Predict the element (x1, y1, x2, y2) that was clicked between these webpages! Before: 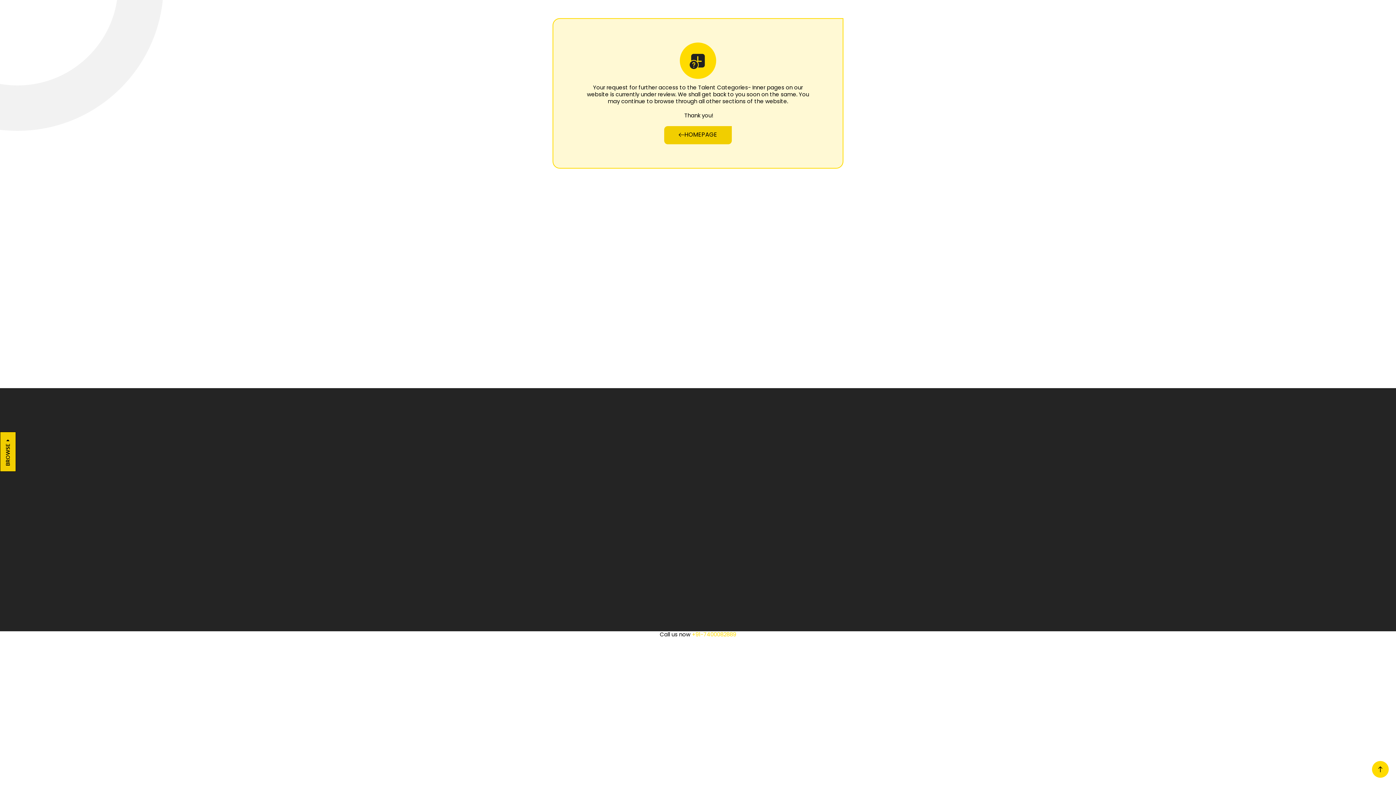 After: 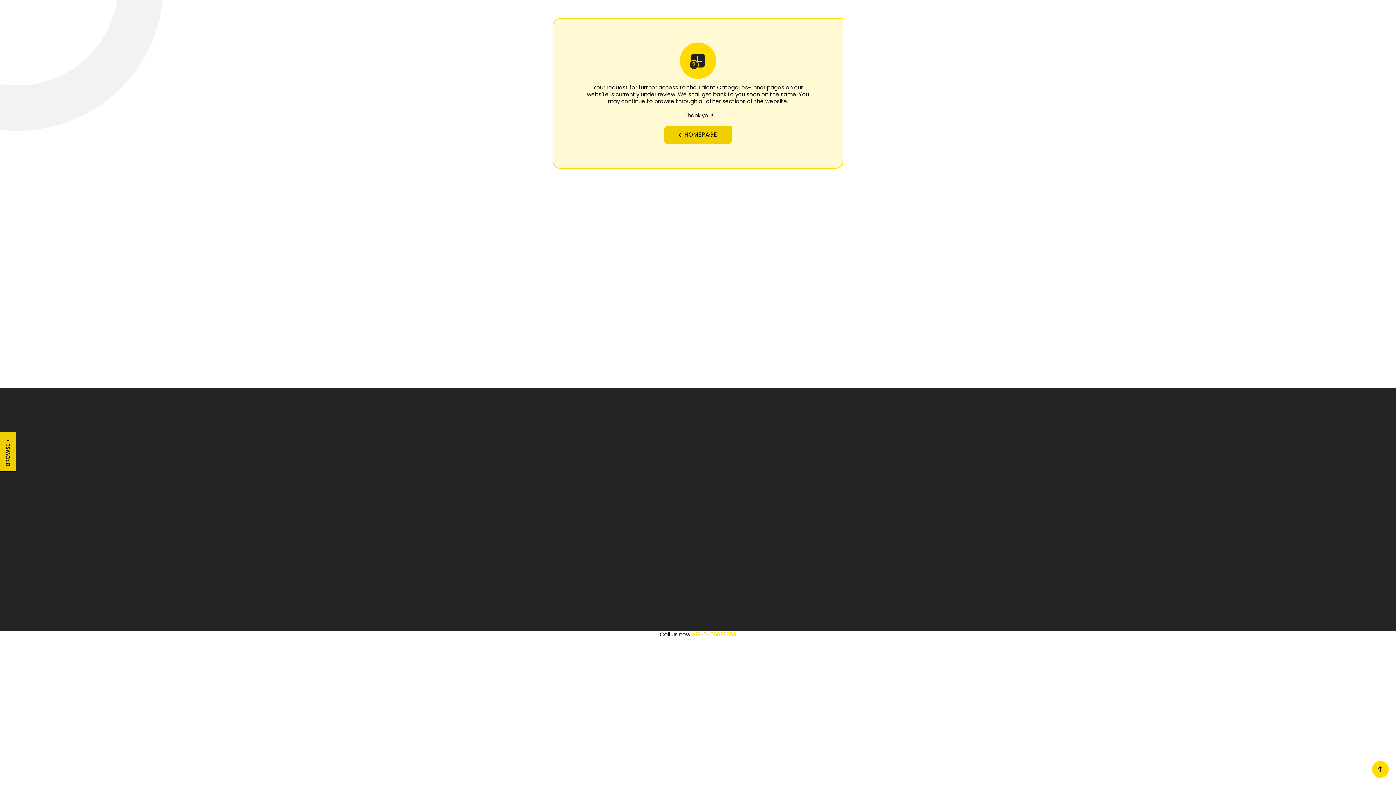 Action: bbox: (692, 630, 736, 638) label: +91-7400082889